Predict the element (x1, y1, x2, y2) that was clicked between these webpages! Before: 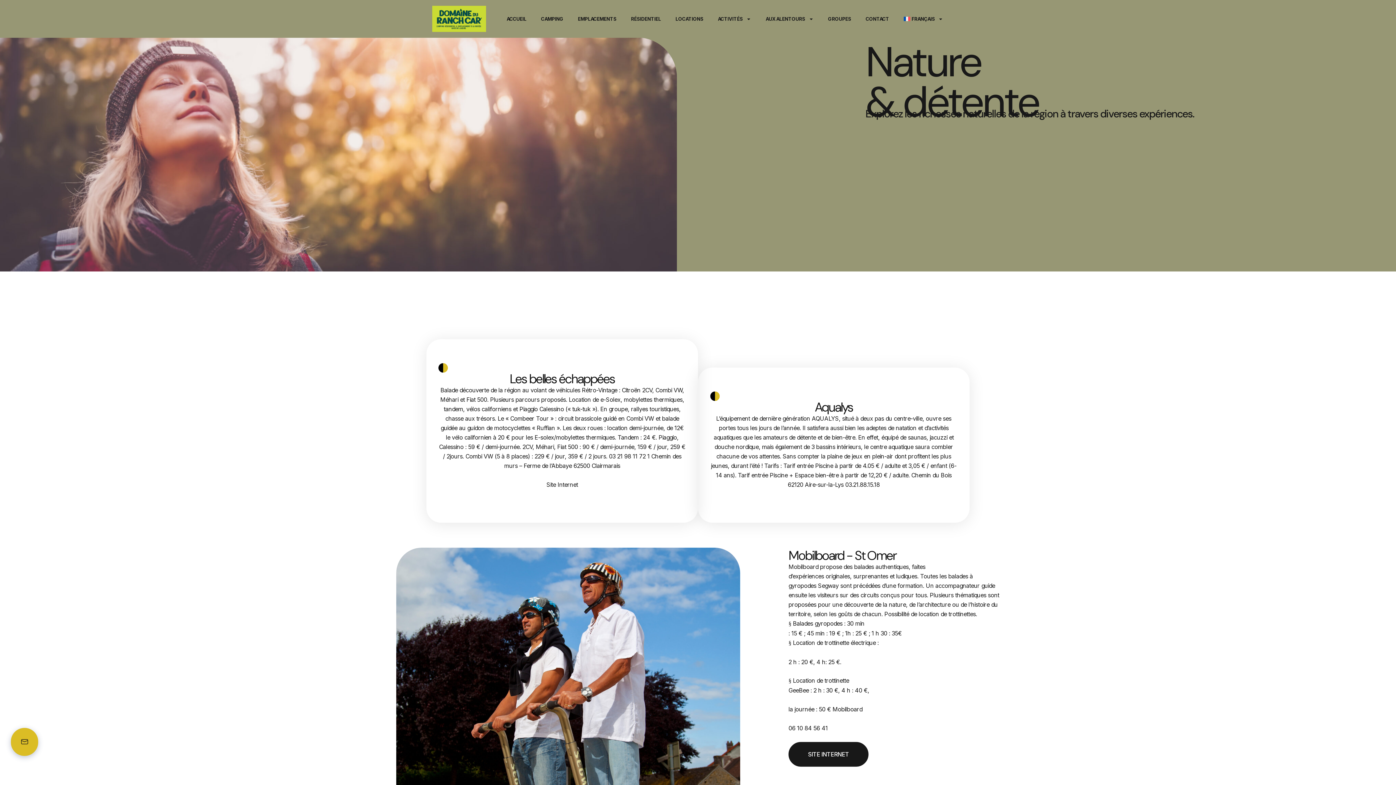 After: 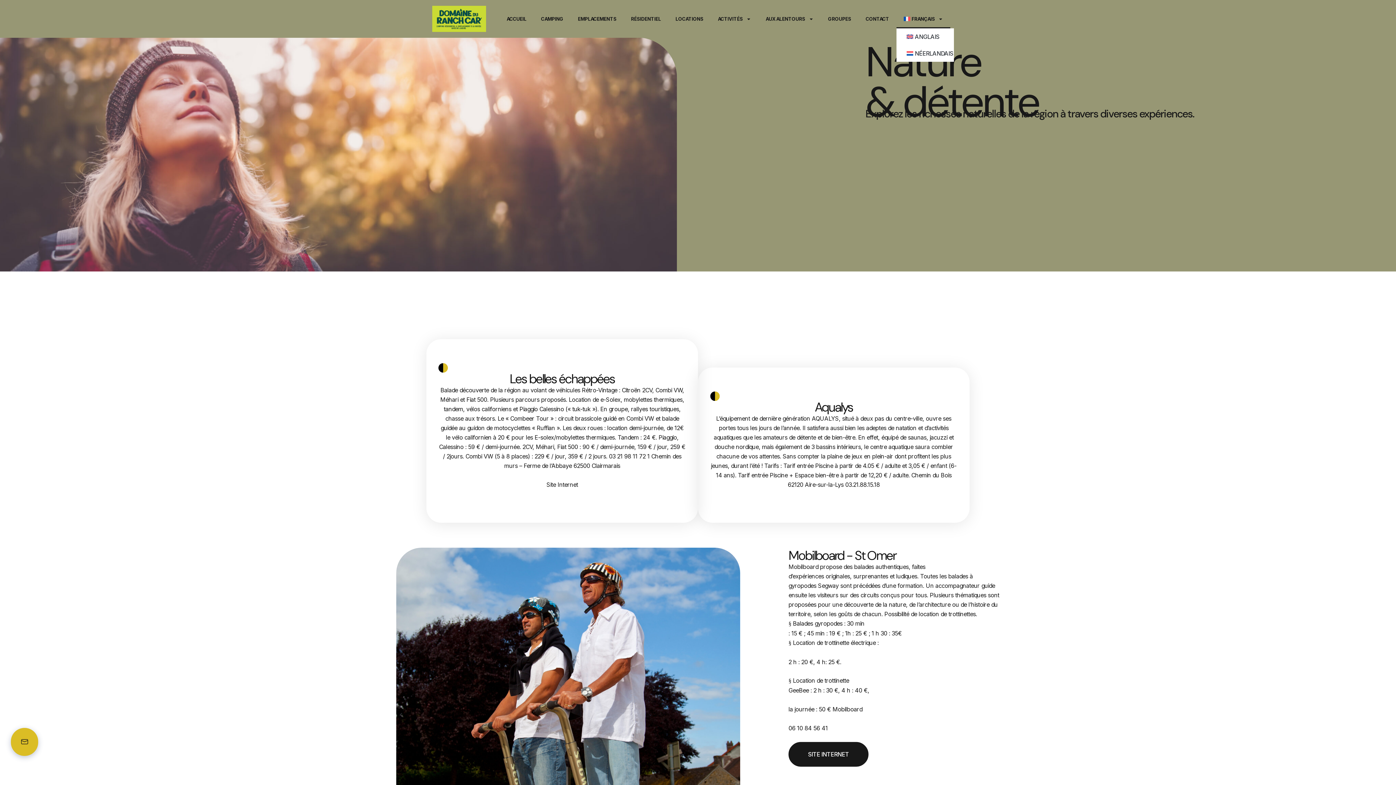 Action: label: FRANÇAIS bbox: (896, 9, 950, 28)